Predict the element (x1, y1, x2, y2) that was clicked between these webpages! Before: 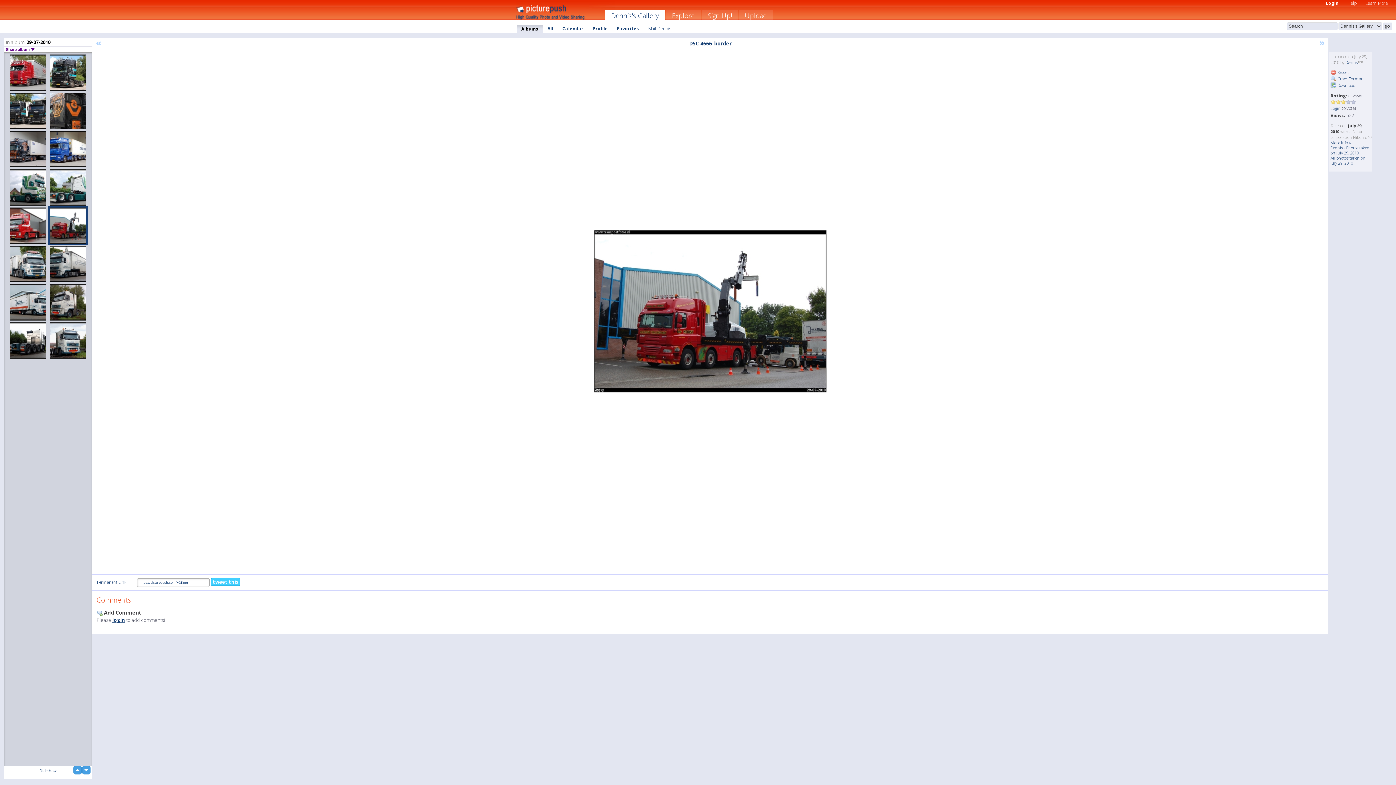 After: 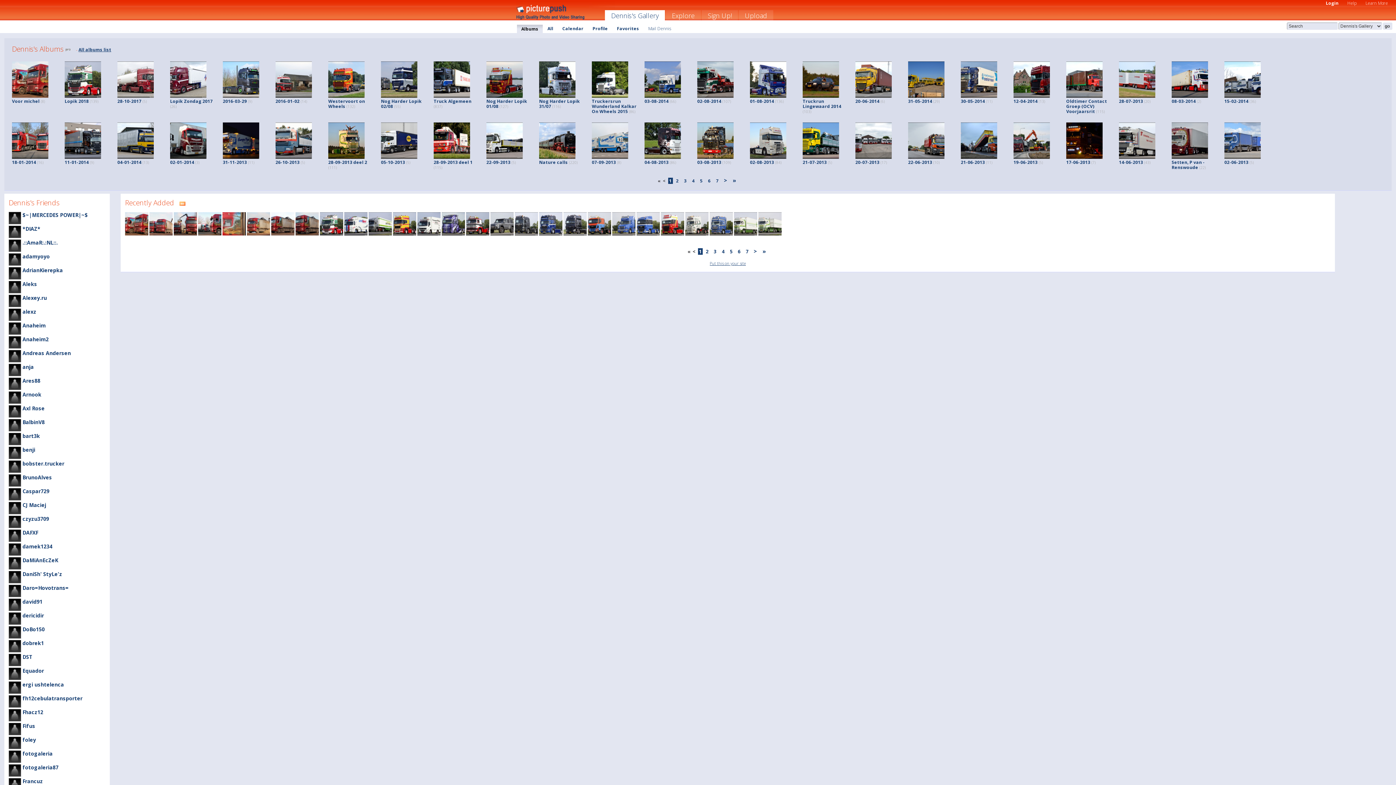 Action: bbox: (516, 24, 542, 33) label: Albums